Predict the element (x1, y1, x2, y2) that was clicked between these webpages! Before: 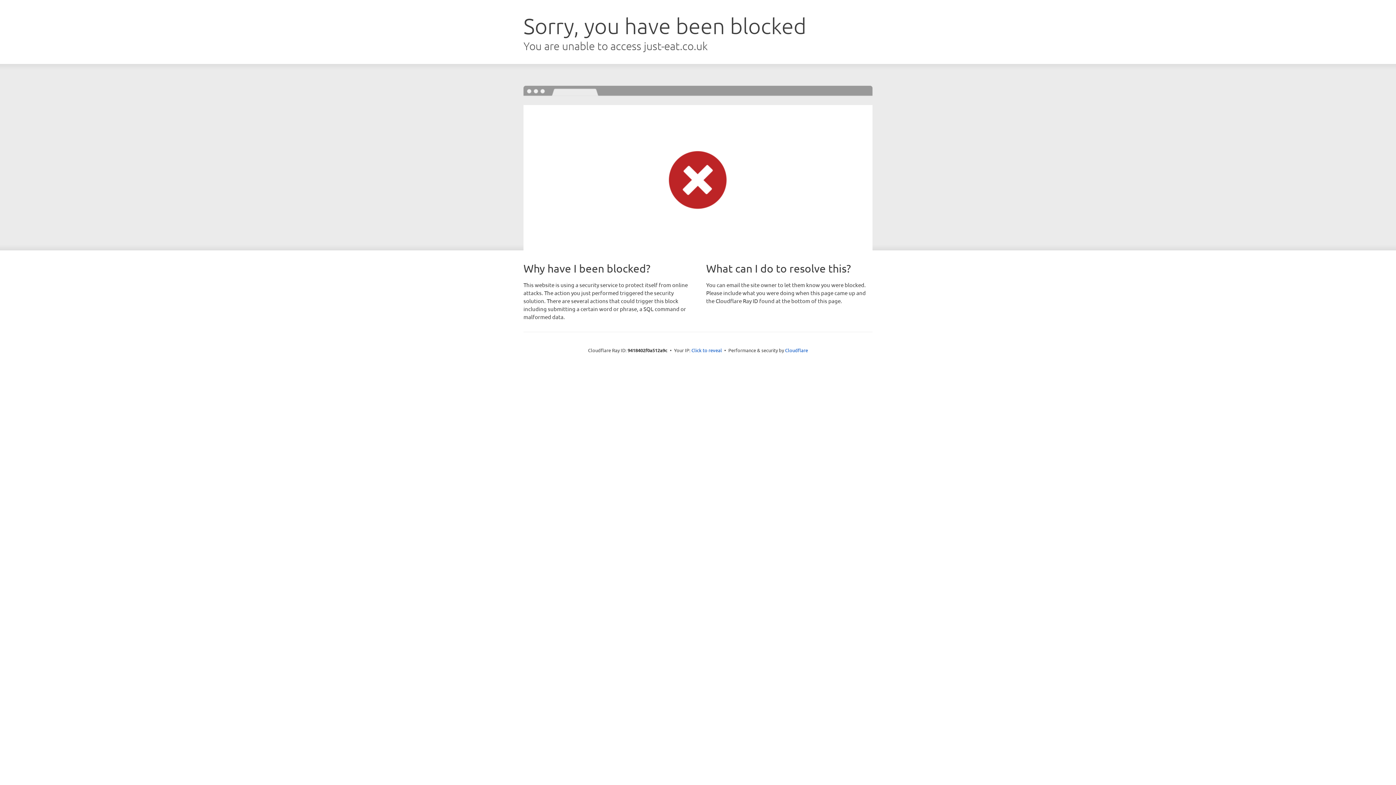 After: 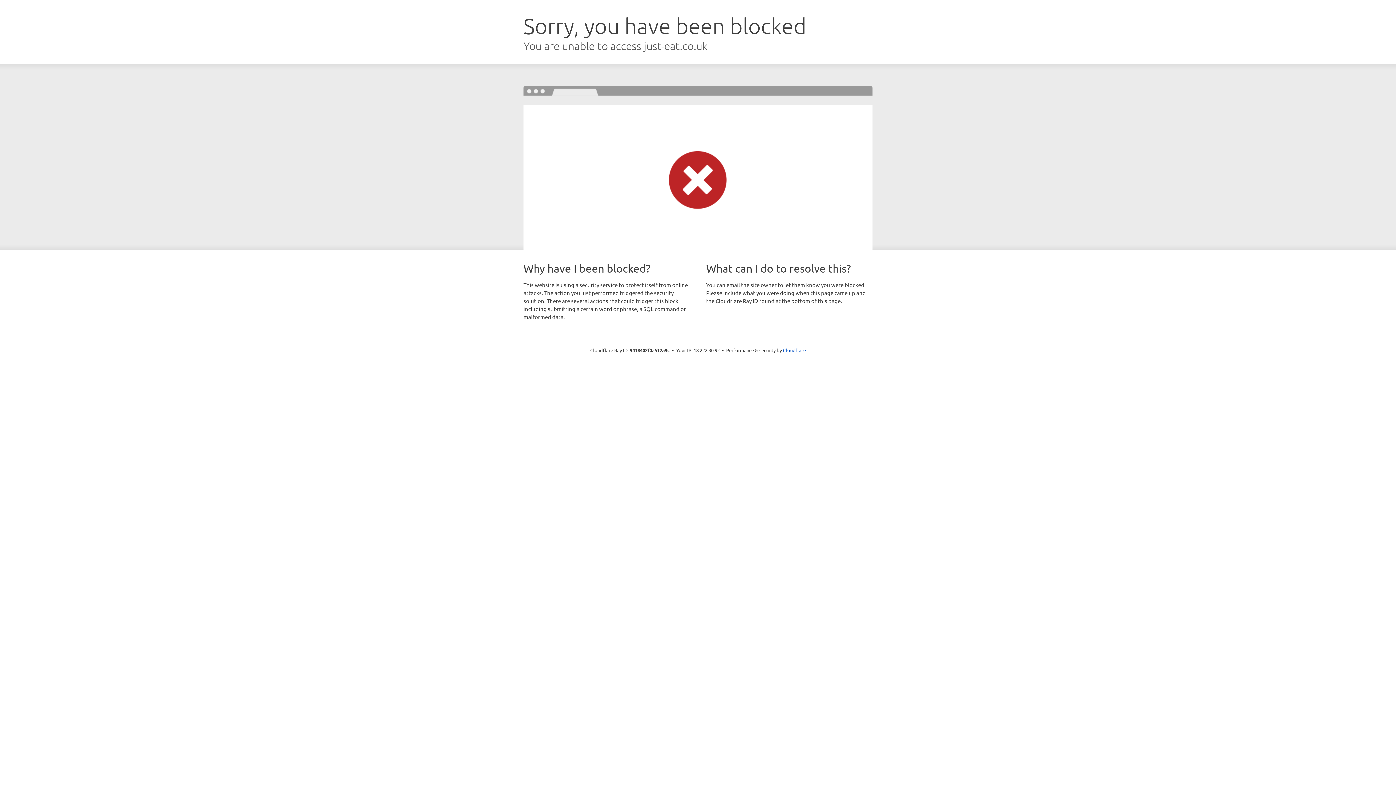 Action: label: Click to reveal bbox: (691, 346, 722, 353)